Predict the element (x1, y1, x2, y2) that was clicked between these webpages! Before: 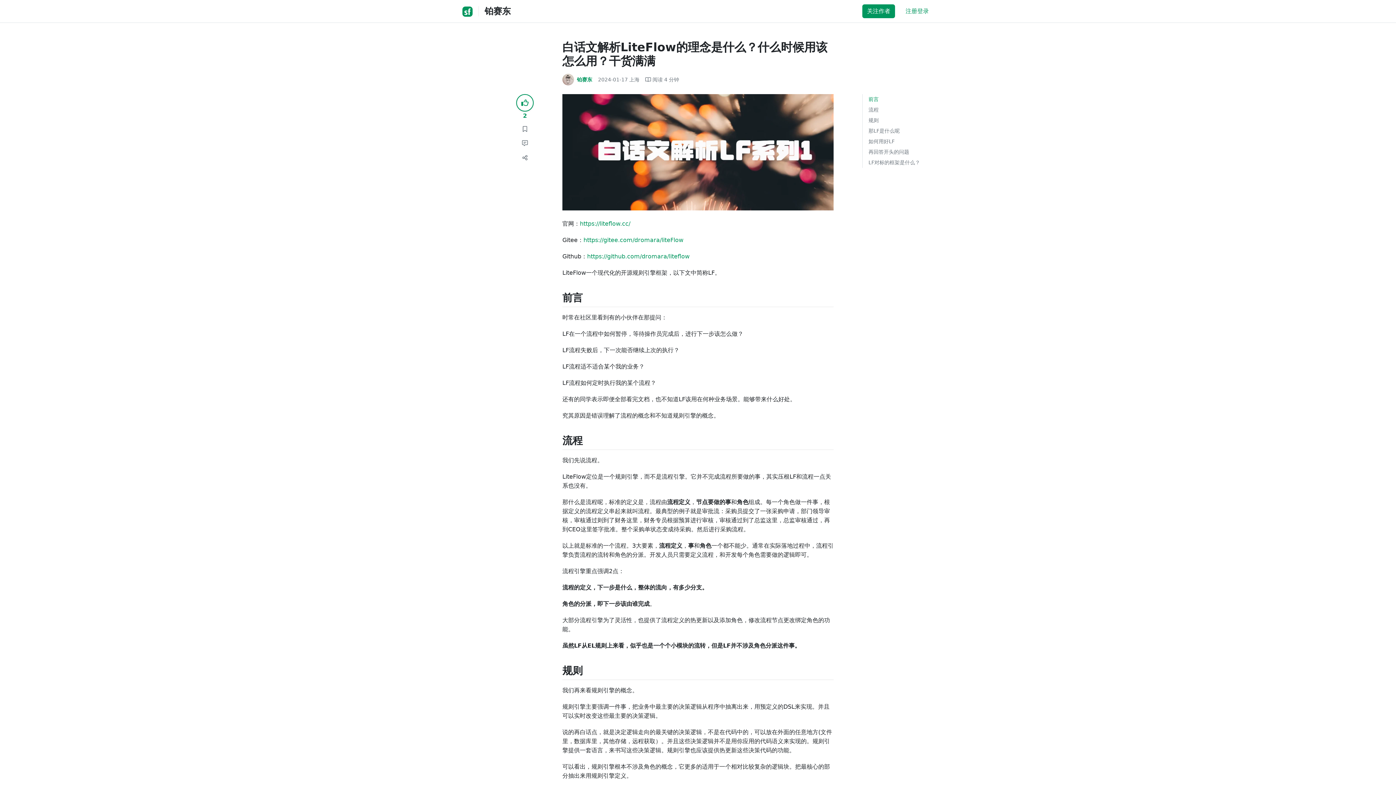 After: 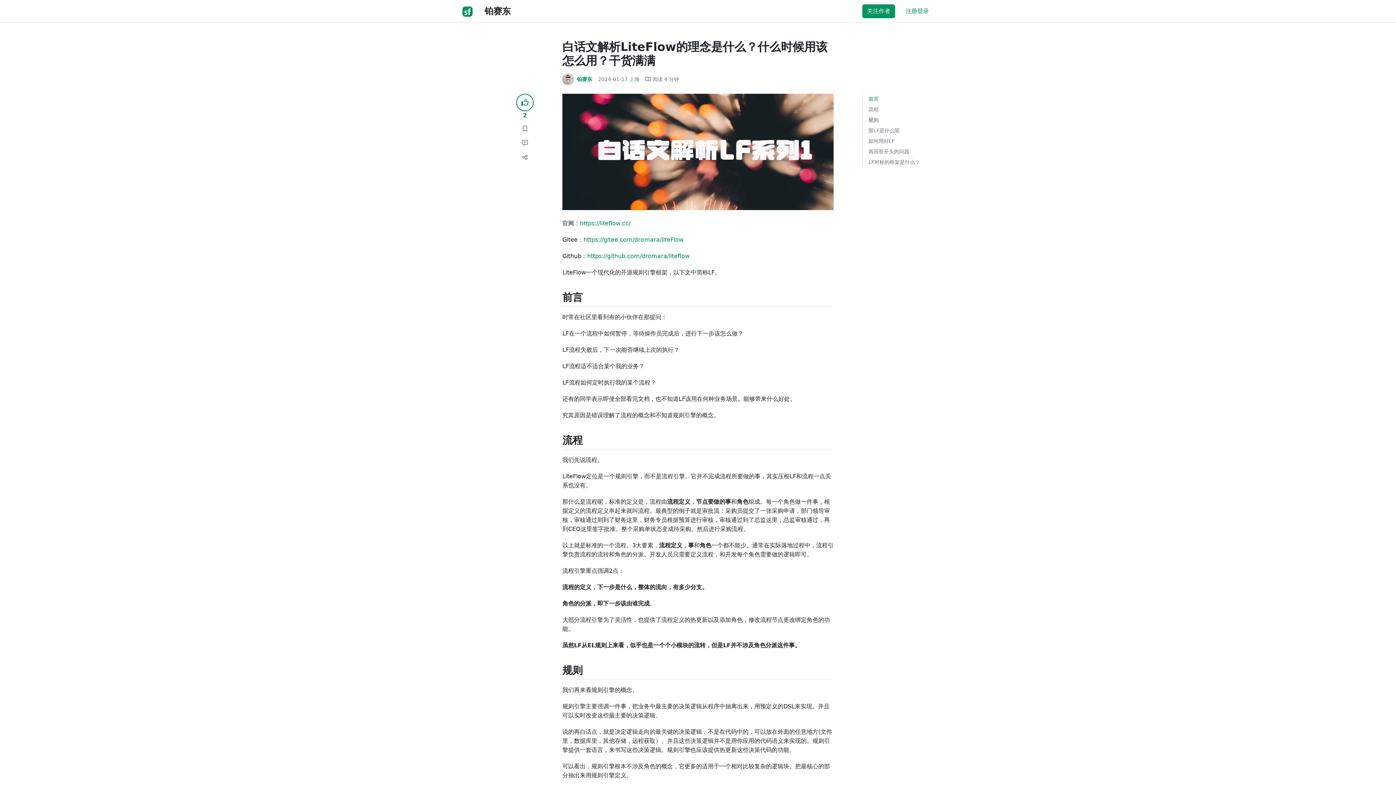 Action: label: 规则 bbox: (868, 115, 933, 125)